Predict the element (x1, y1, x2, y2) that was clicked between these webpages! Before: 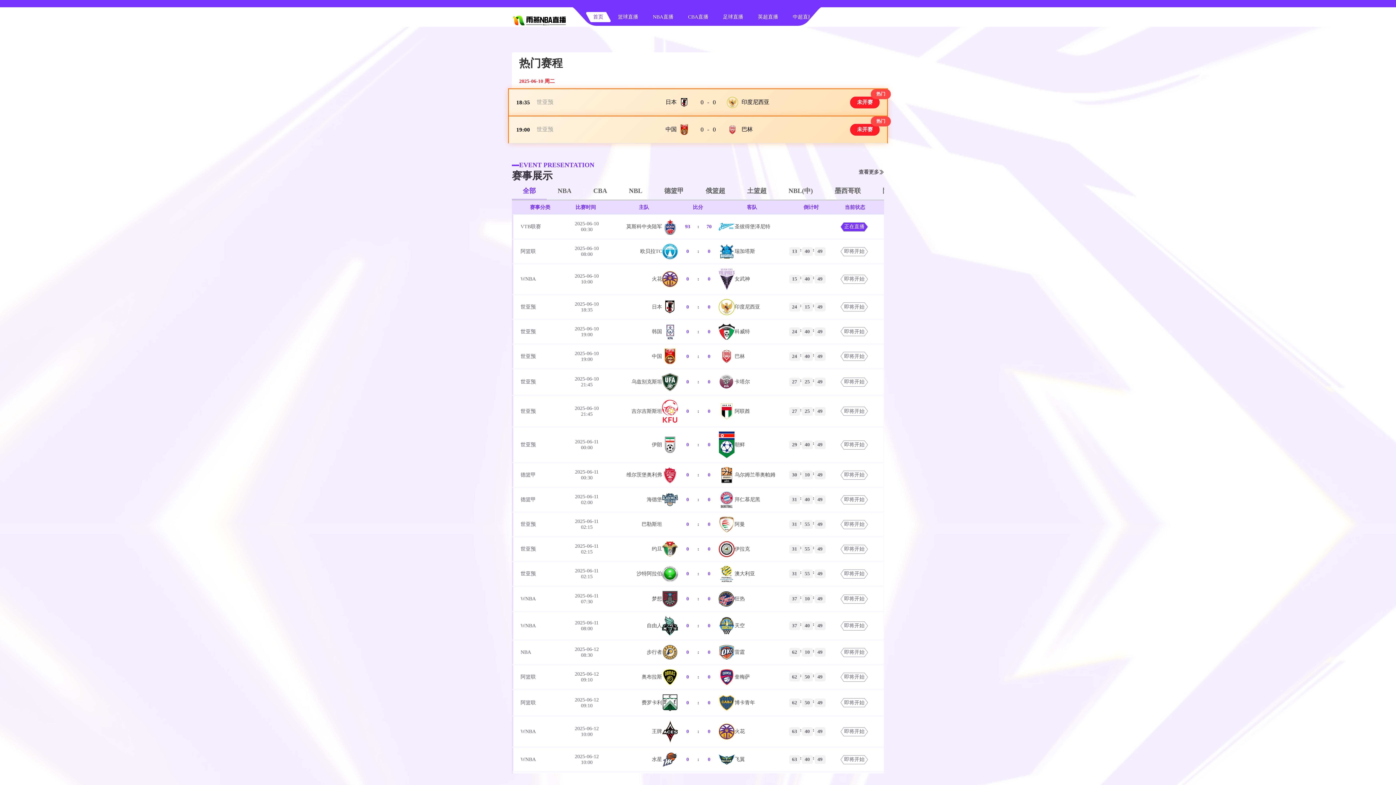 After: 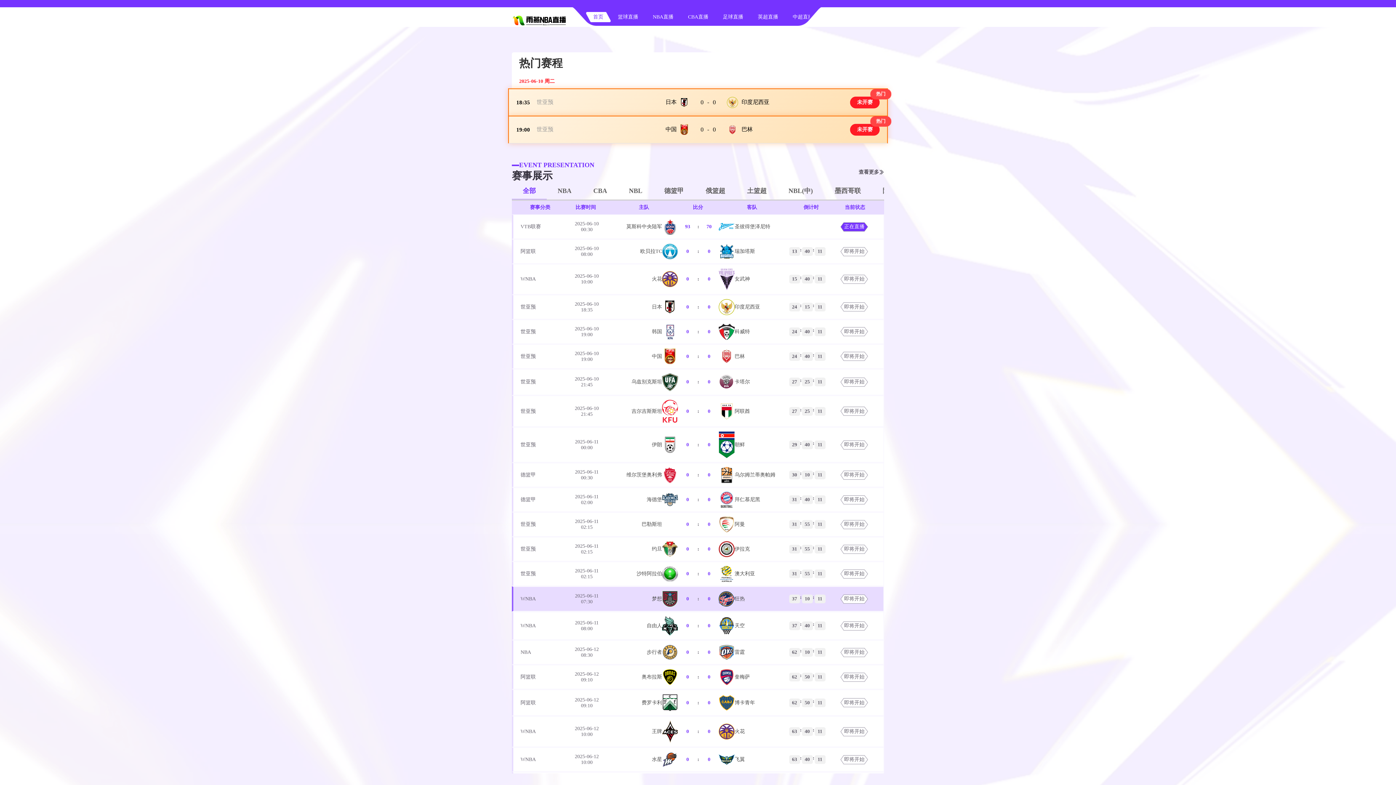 Action: label: 梦想 bbox: (611, 506, 678, 513)